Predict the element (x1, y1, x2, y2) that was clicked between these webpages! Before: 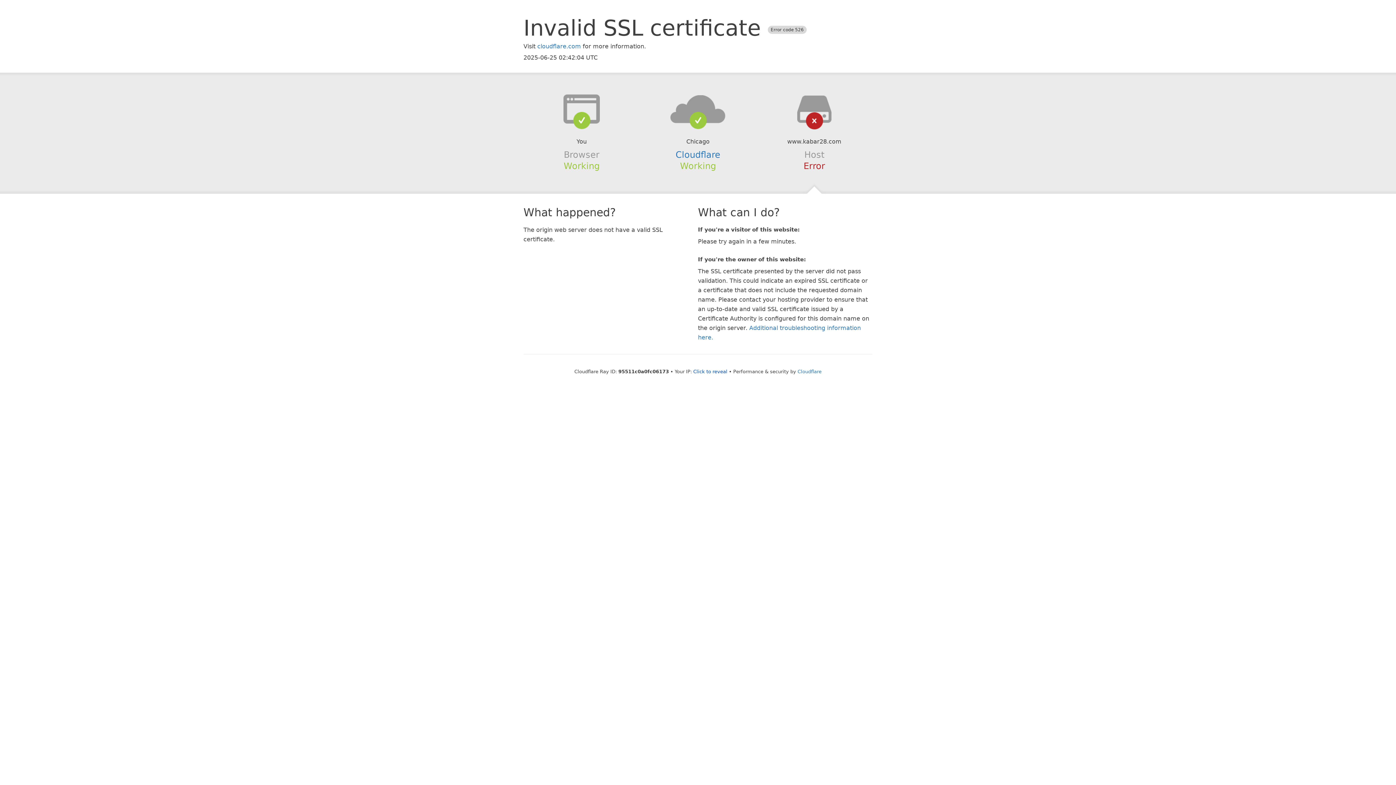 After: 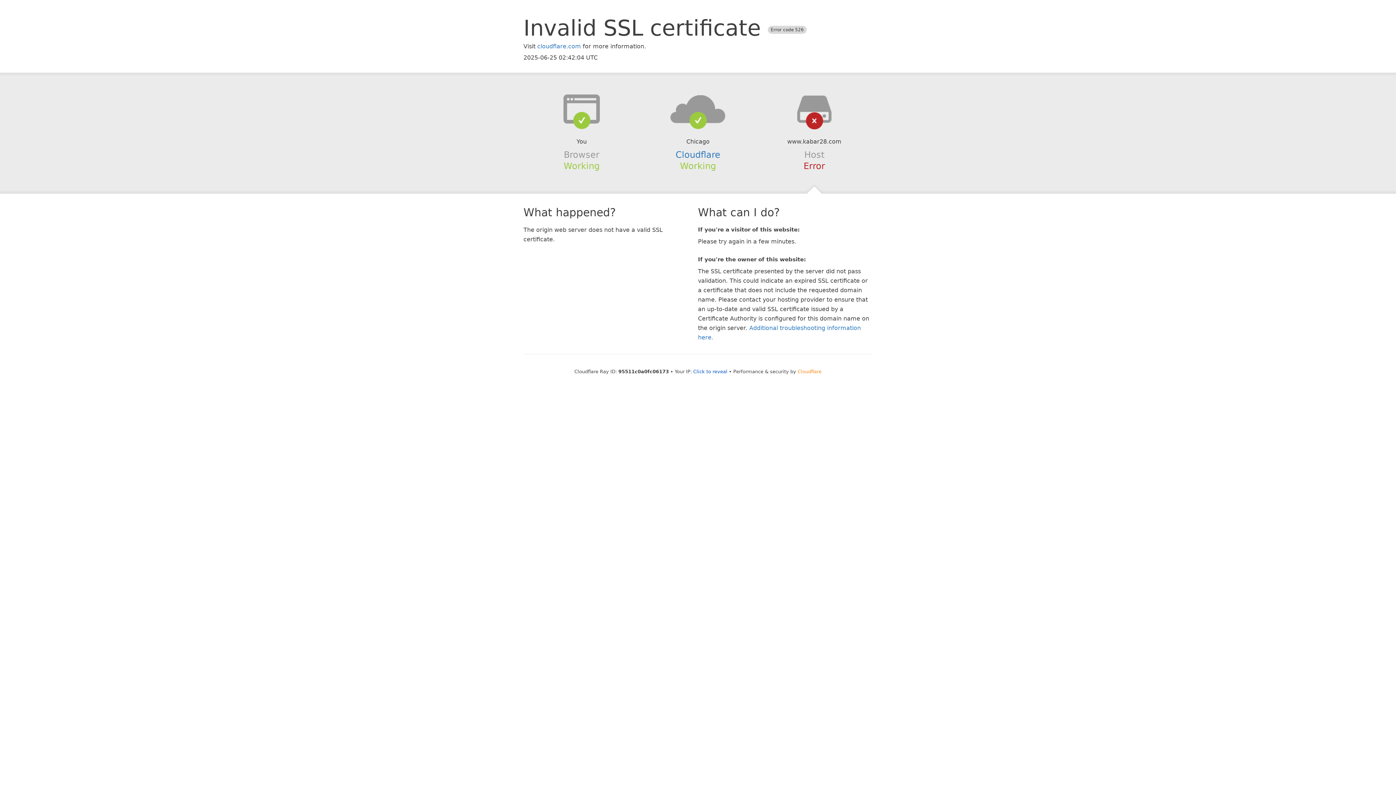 Action: label: Cloudflare bbox: (797, 368, 821, 374)